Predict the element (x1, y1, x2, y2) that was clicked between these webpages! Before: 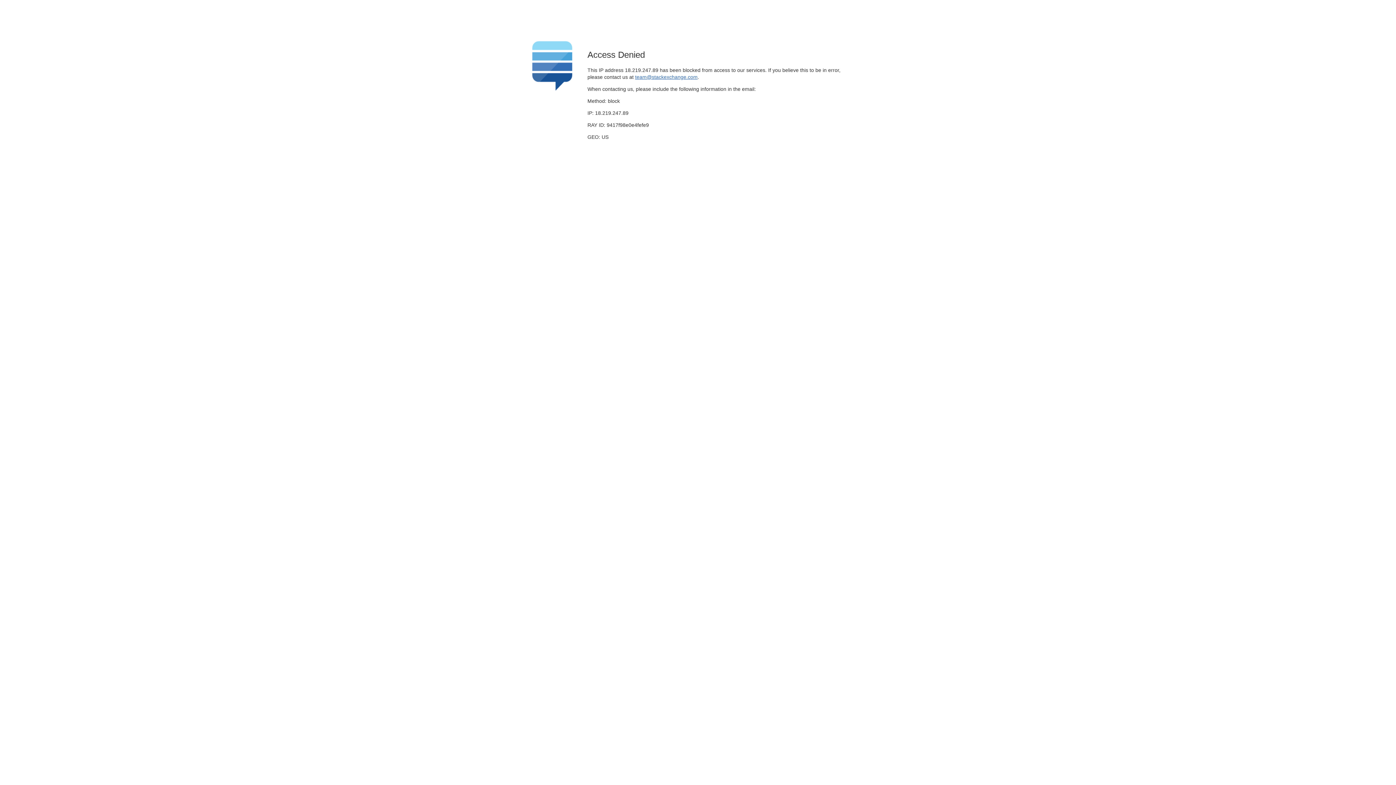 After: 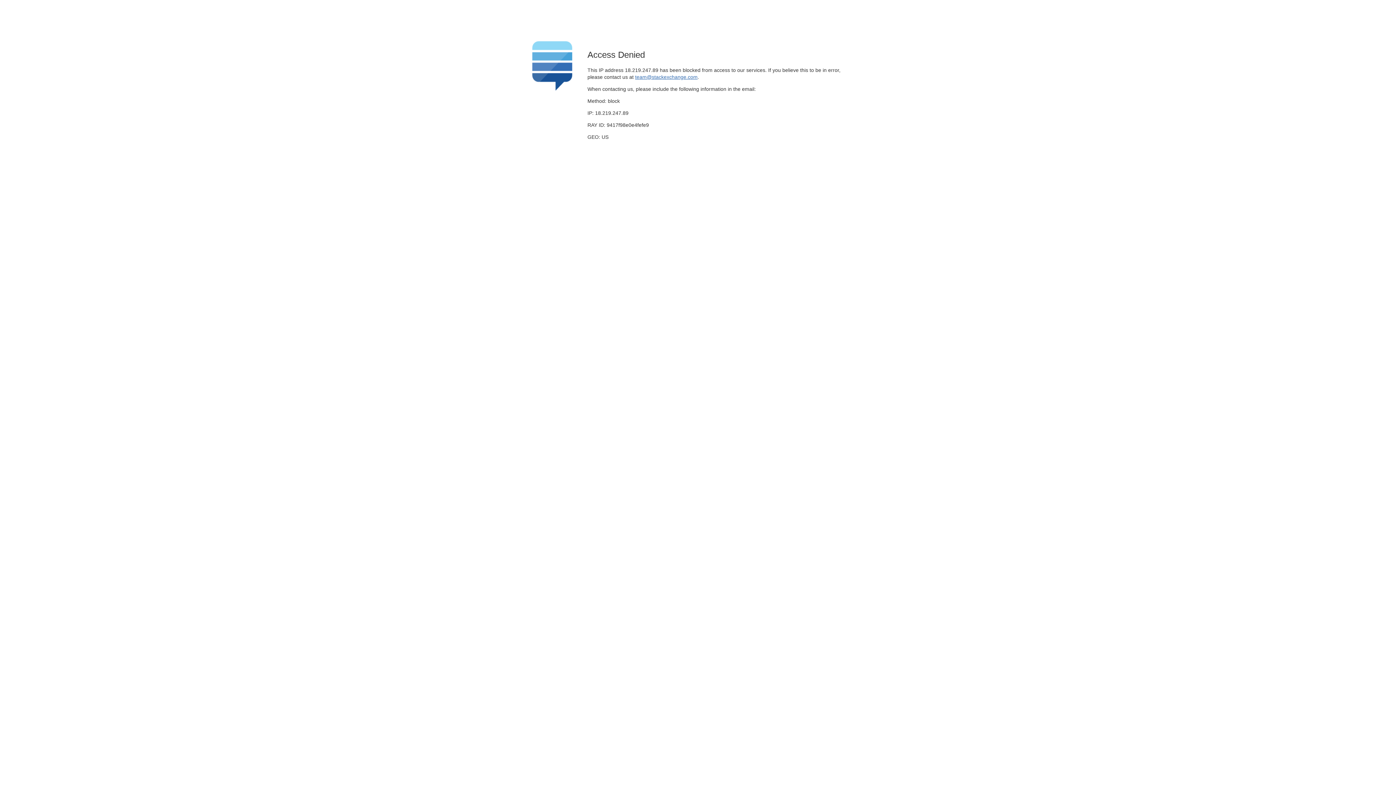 Action: label: team@stackexchange.com bbox: (635, 74, 697, 79)